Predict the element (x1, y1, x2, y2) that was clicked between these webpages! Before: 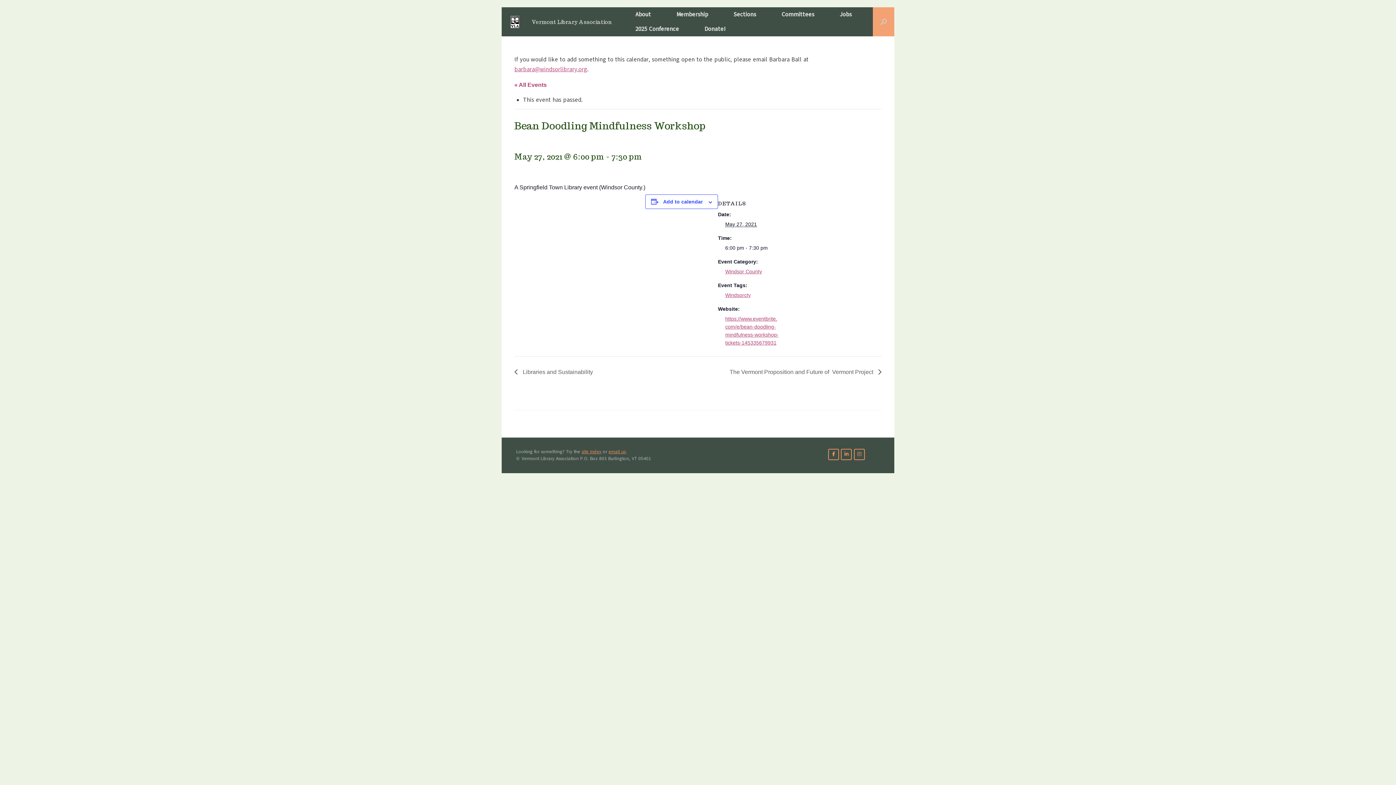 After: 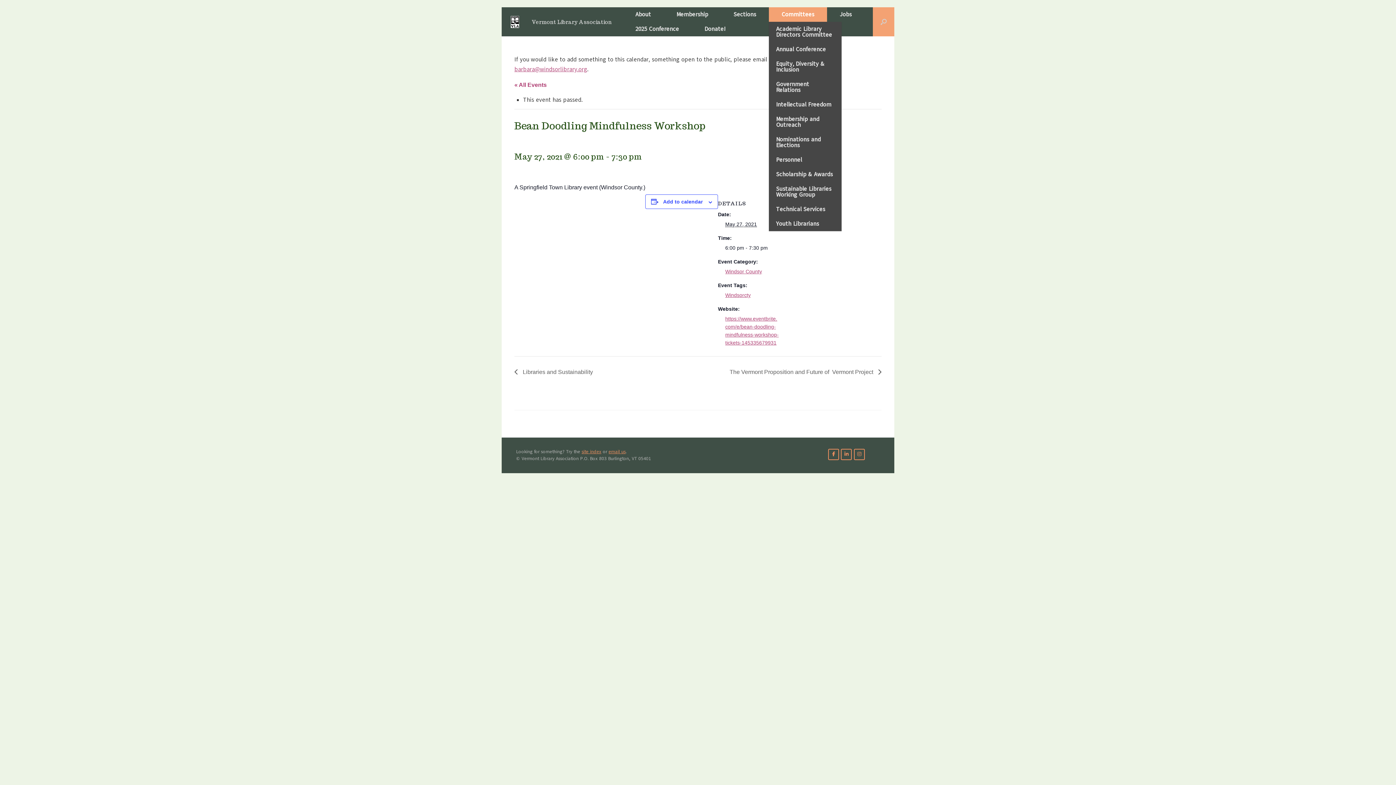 Action: label: Committees bbox: (769, 7, 827, 21)